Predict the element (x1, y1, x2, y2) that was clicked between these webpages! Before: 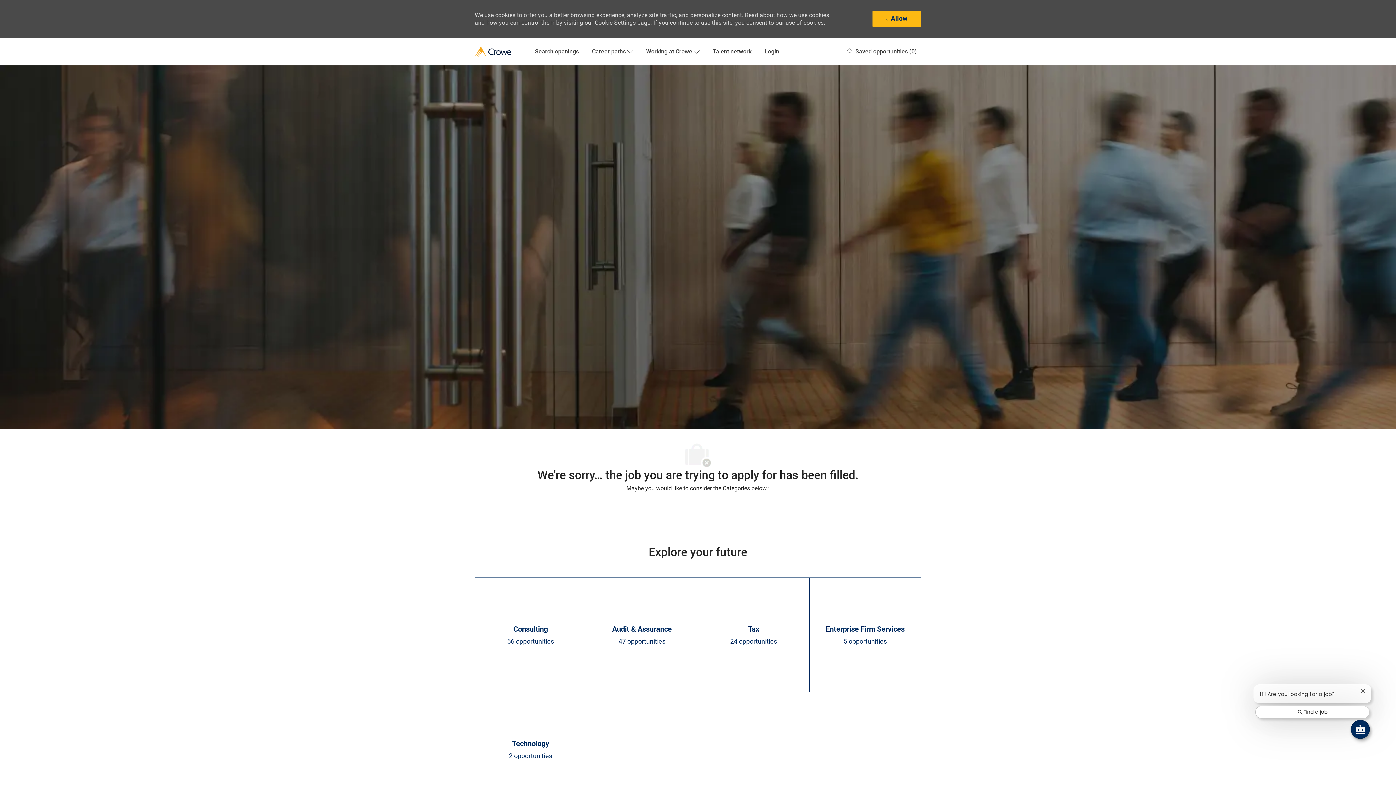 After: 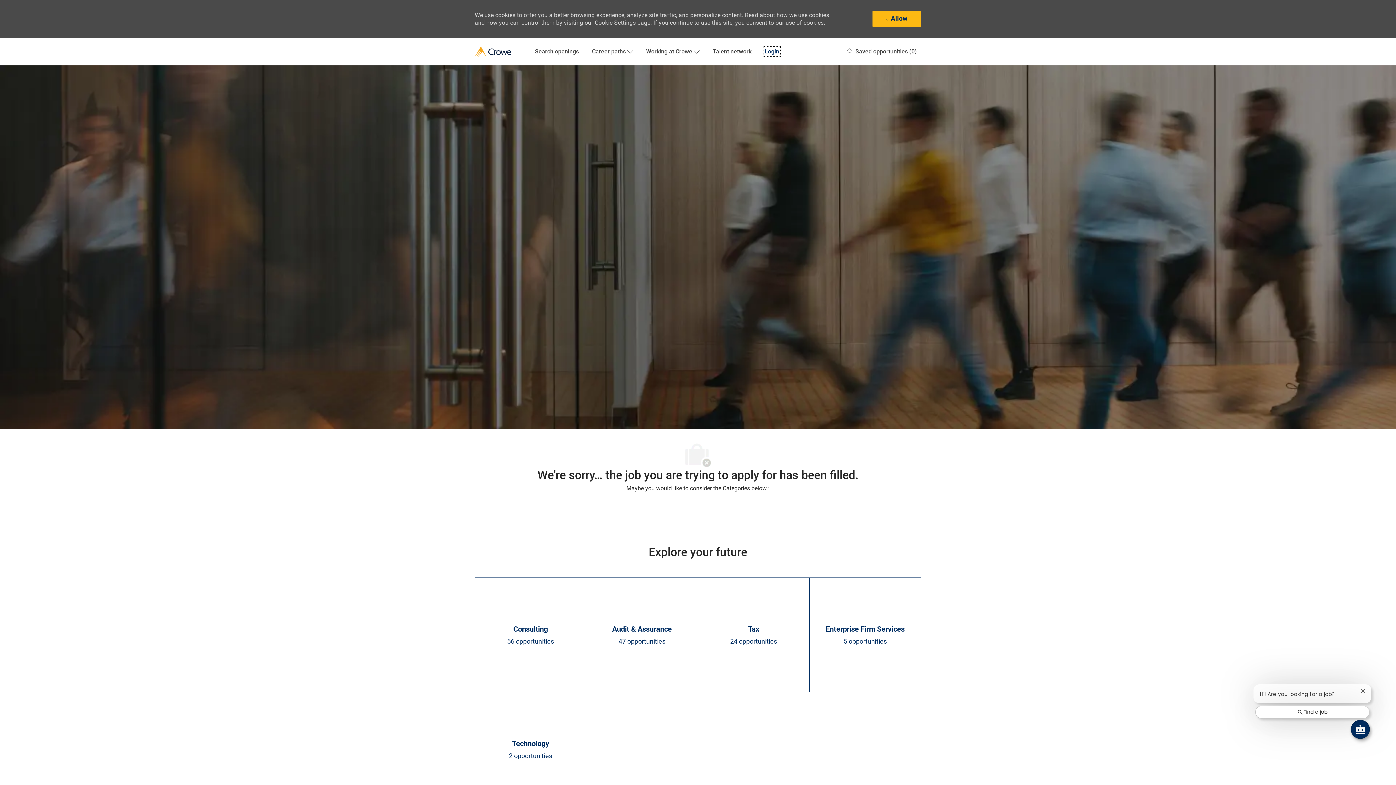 Action: bbox: (764, 48, 779, 55) label: Login